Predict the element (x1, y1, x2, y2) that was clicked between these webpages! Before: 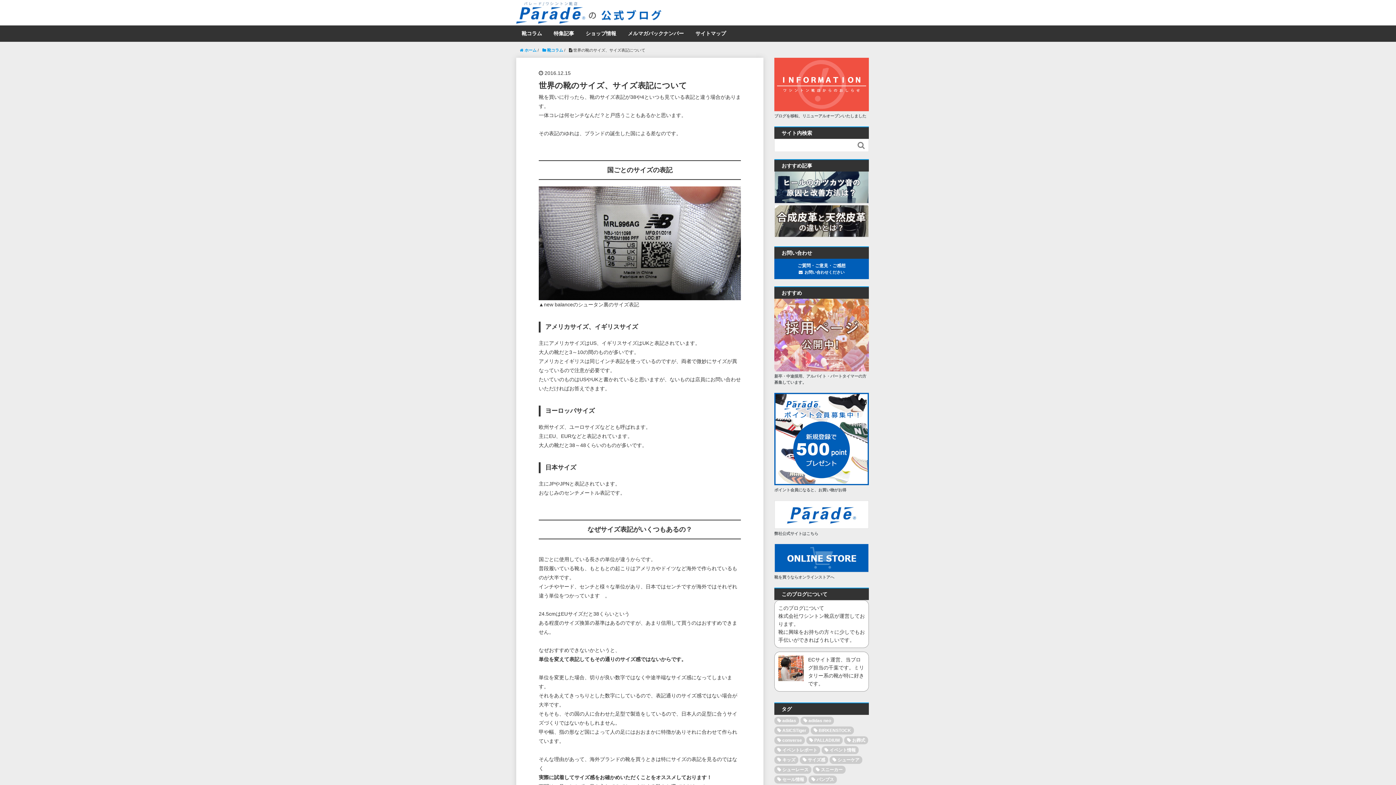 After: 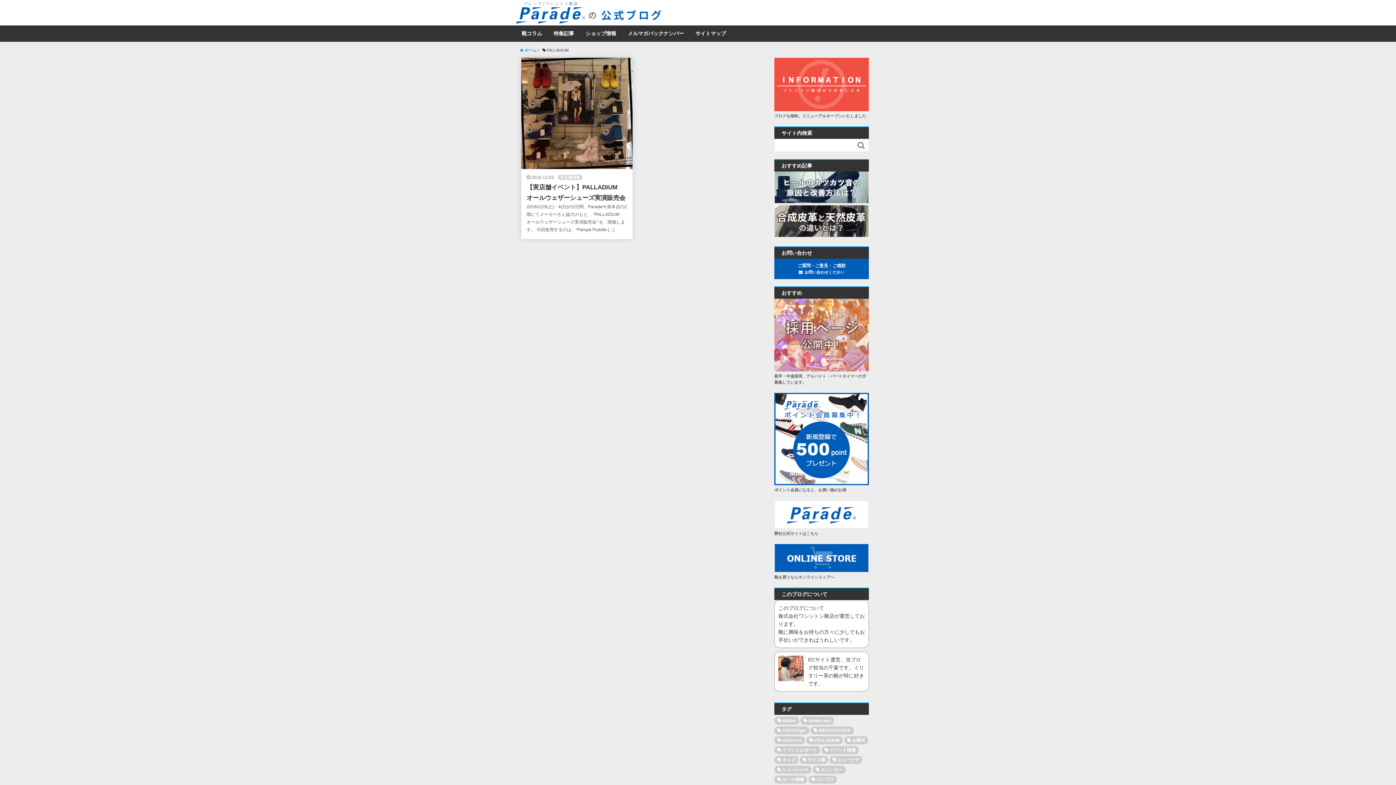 Action: bbox: (806, 736, 842, 744) label: PALLADIUM (1個の項目)